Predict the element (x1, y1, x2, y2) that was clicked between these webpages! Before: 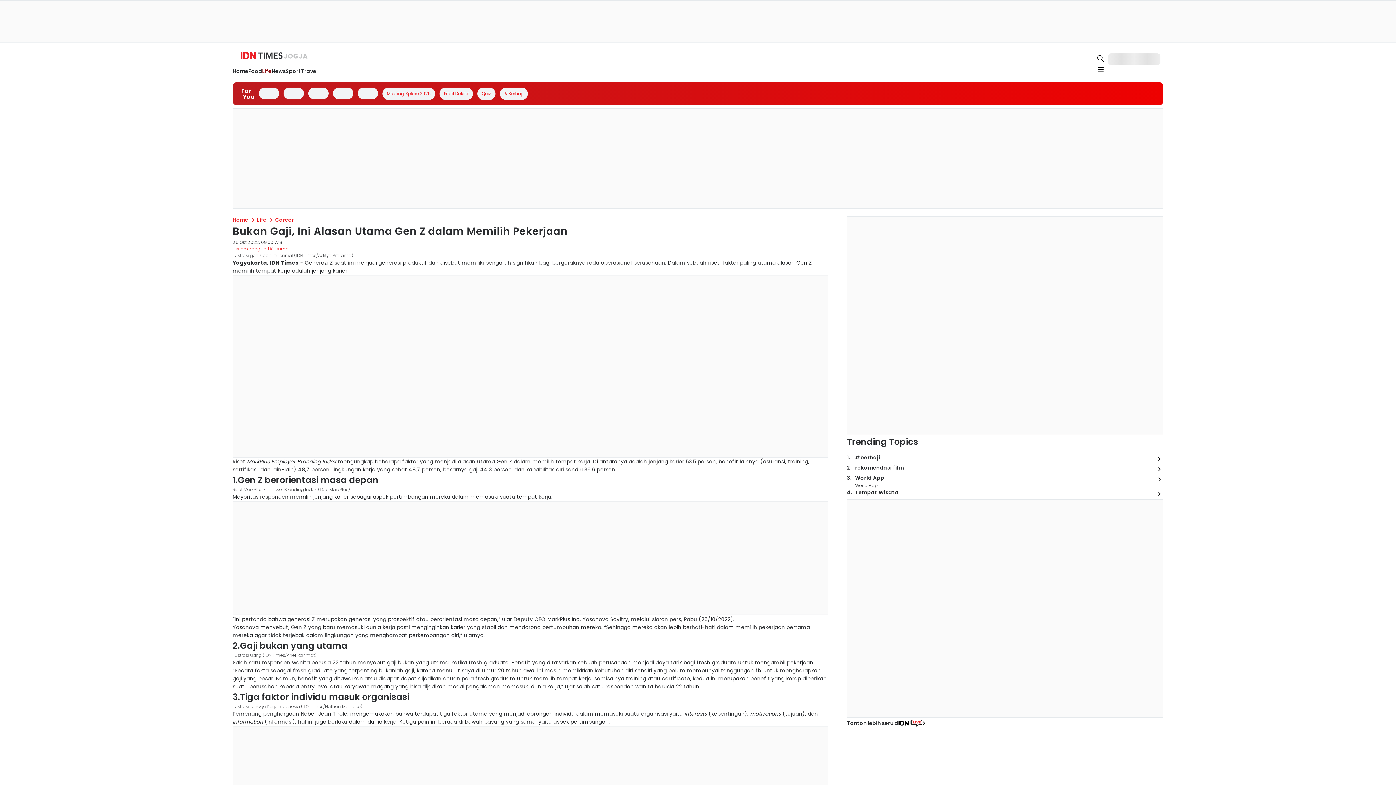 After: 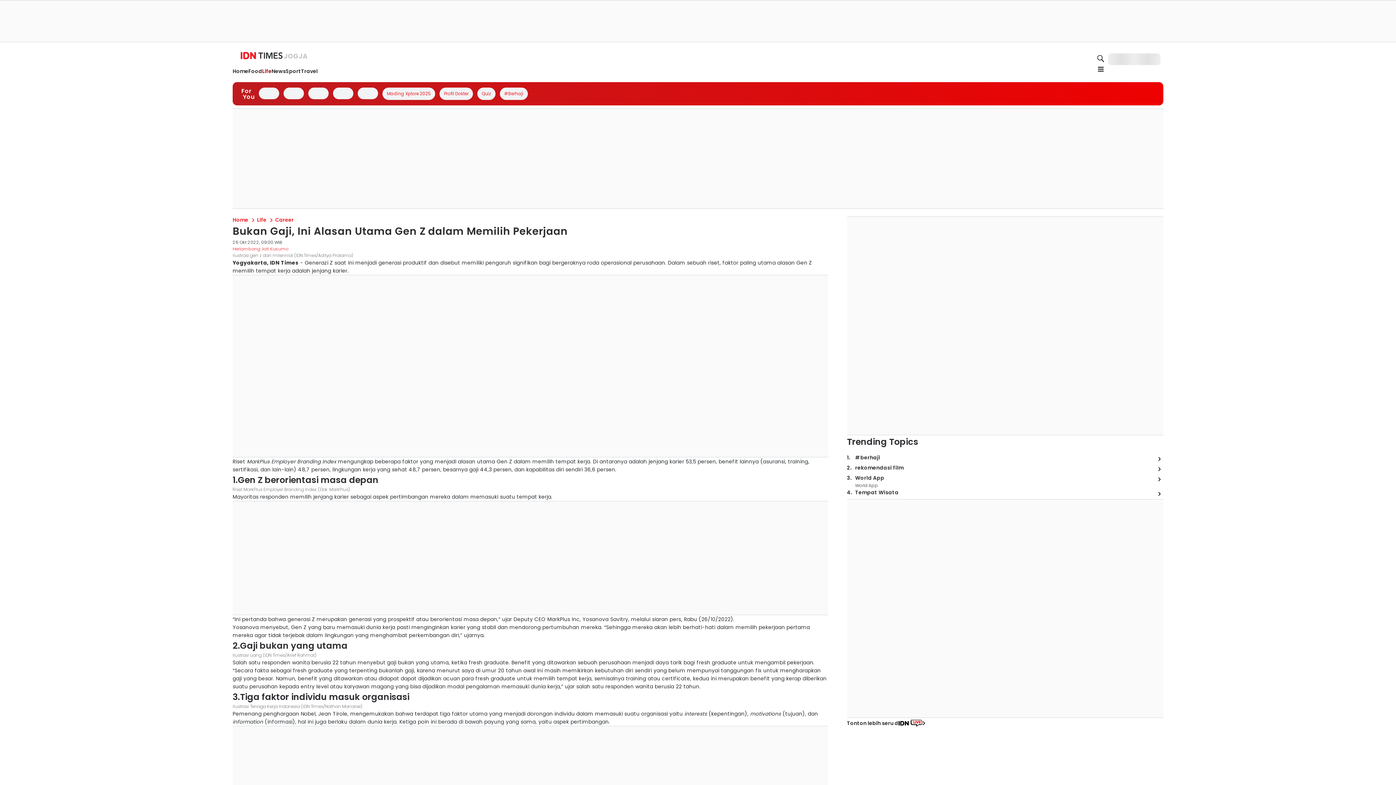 Action: bbox: (792, 238, 890, 247)